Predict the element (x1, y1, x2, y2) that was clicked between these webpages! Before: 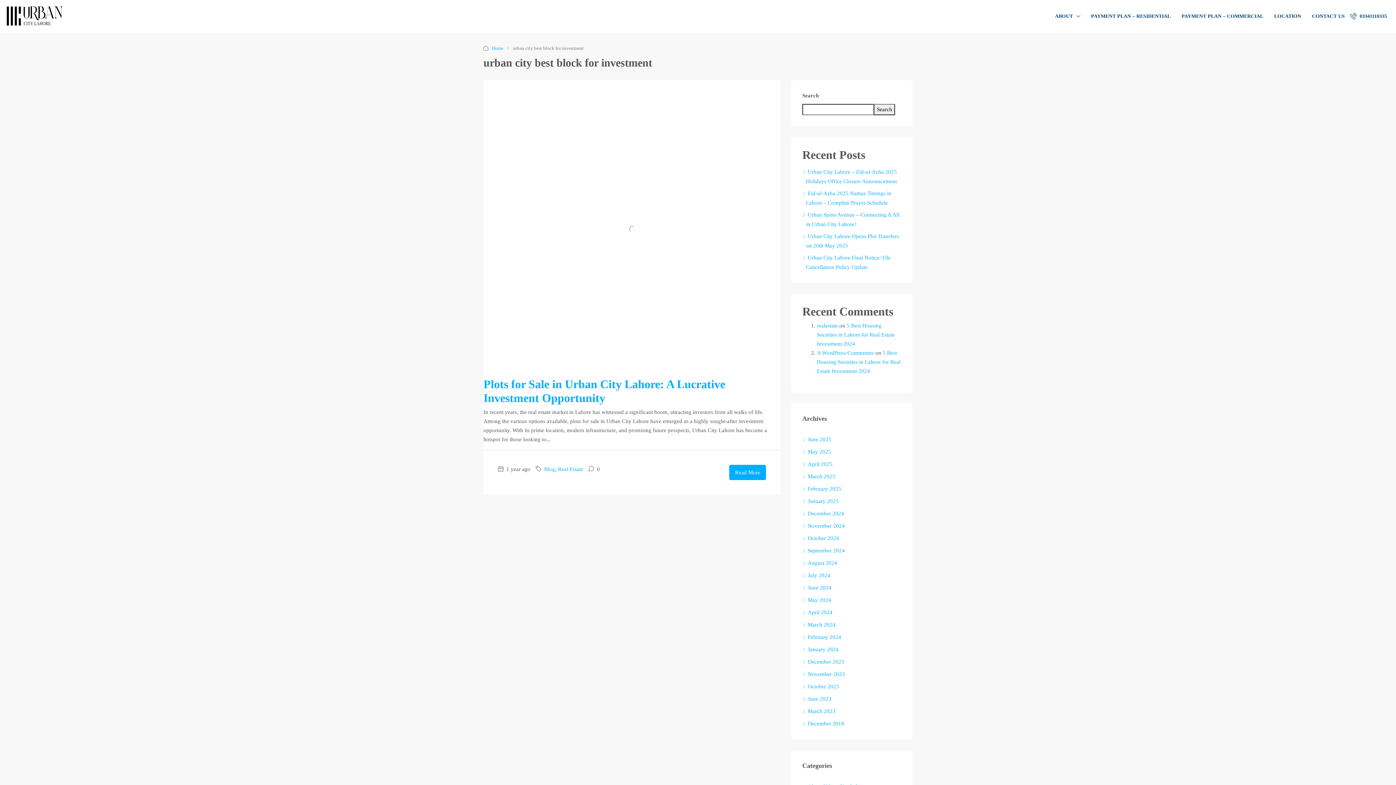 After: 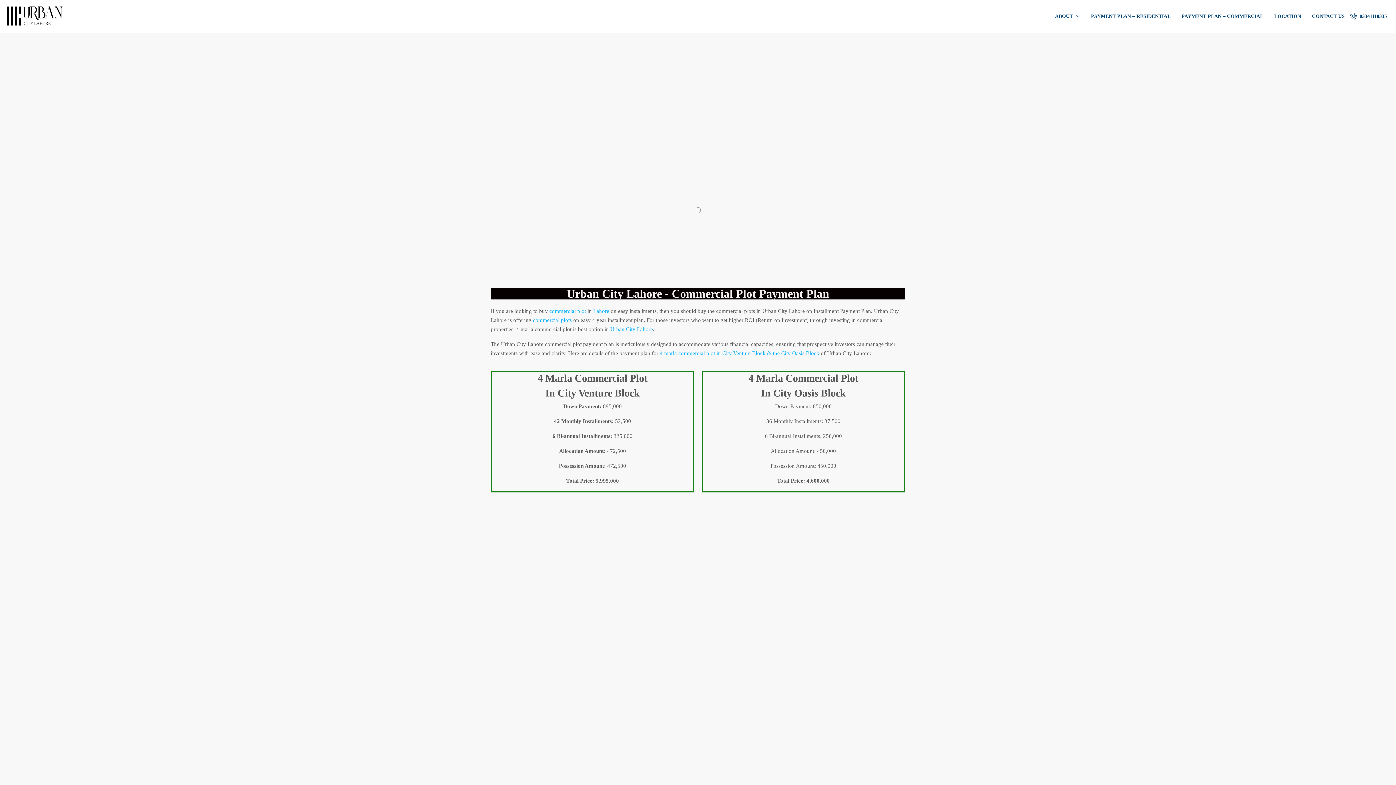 Action: label: PAYMENT PLAN – COMMERCIAL bbox: (1176, 0, 1269, 32)